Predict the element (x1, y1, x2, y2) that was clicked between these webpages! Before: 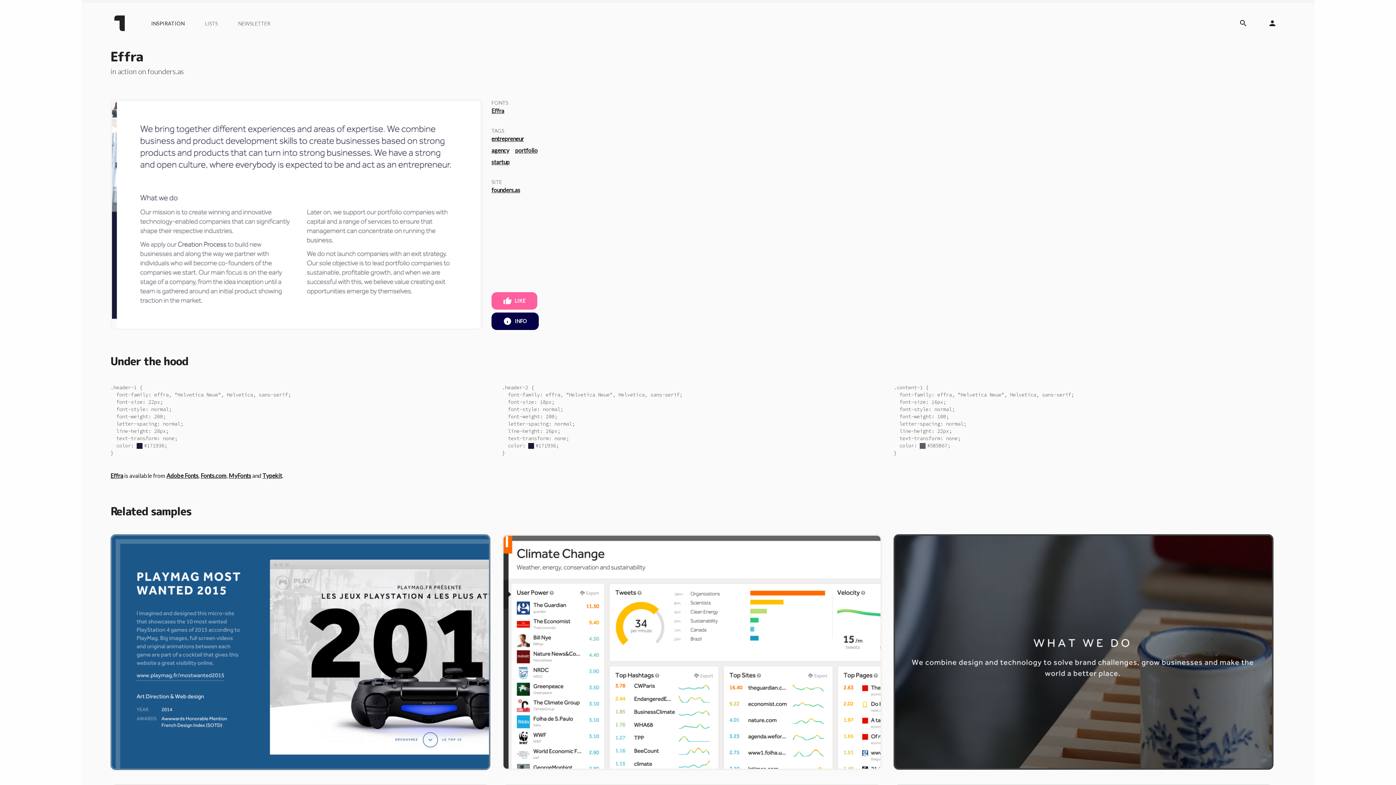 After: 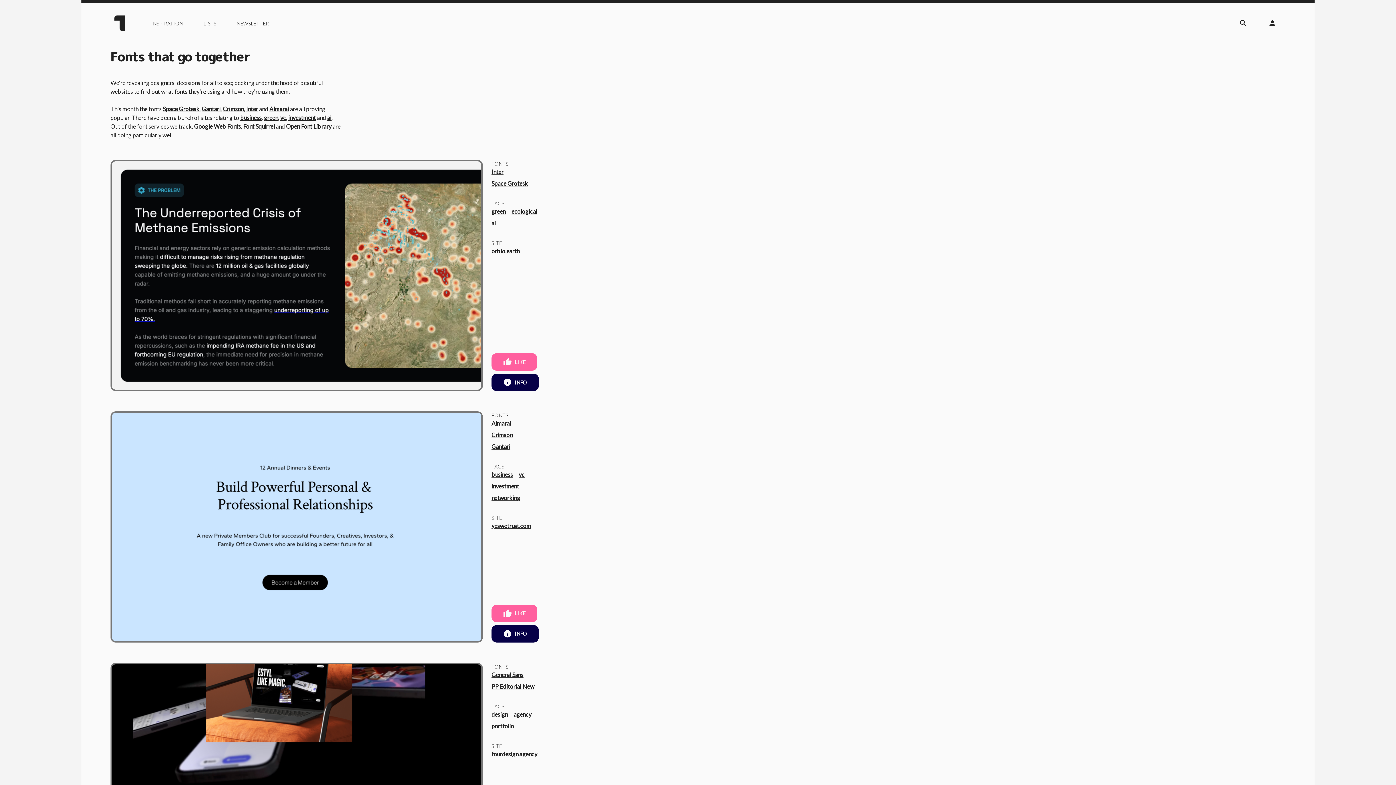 Action: bbox: (110, 11, 133, 34)